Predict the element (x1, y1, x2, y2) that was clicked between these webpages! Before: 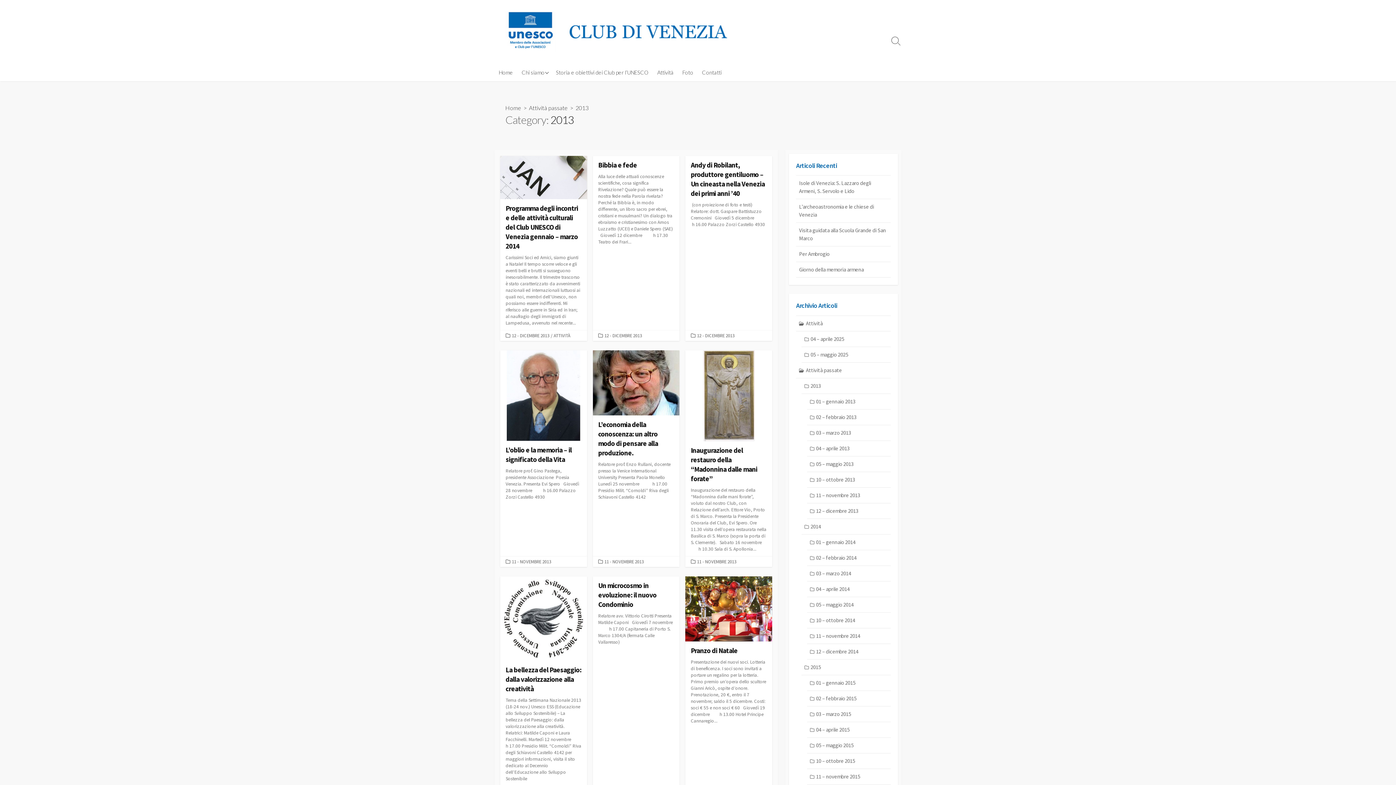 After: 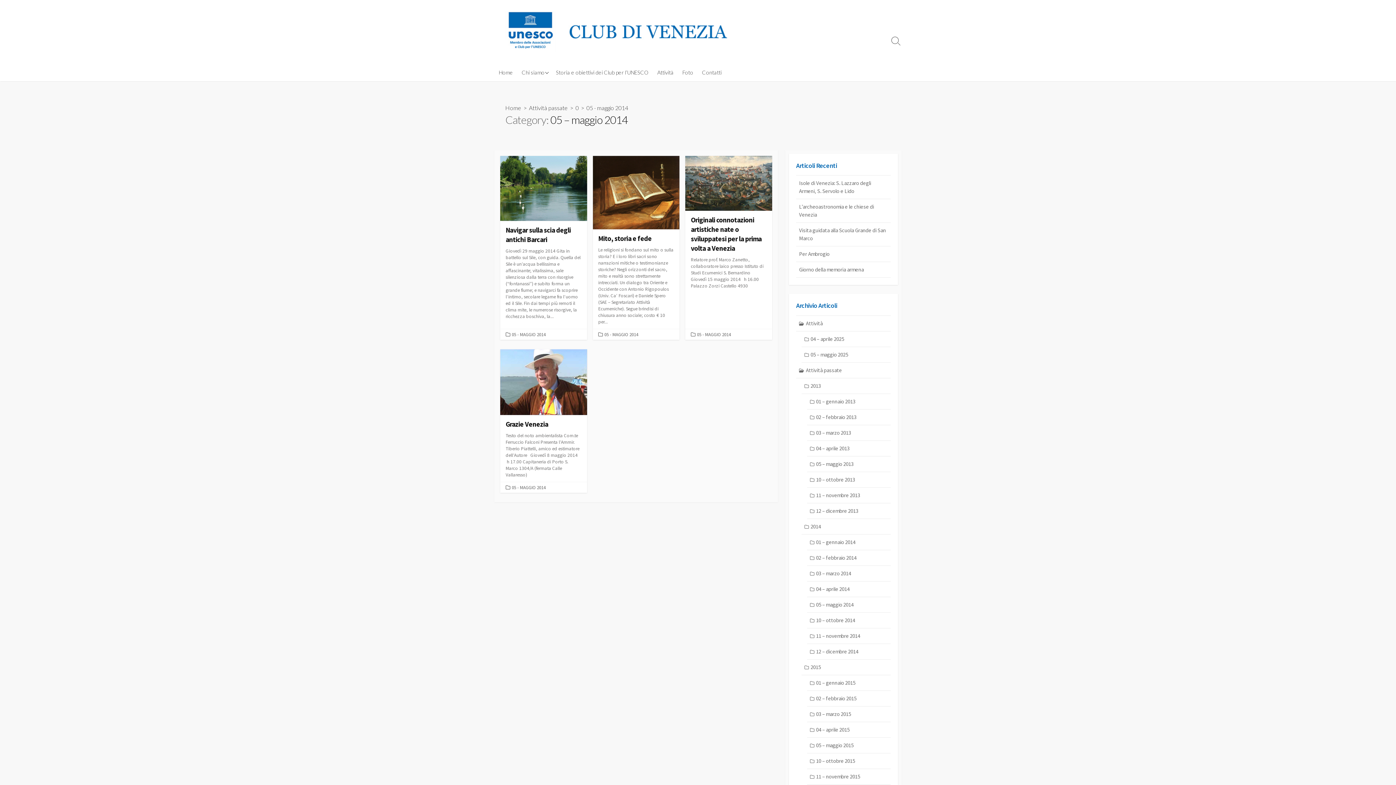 Action: bbox: (807, 597, 890, 612) label: 05 – maggio 2014